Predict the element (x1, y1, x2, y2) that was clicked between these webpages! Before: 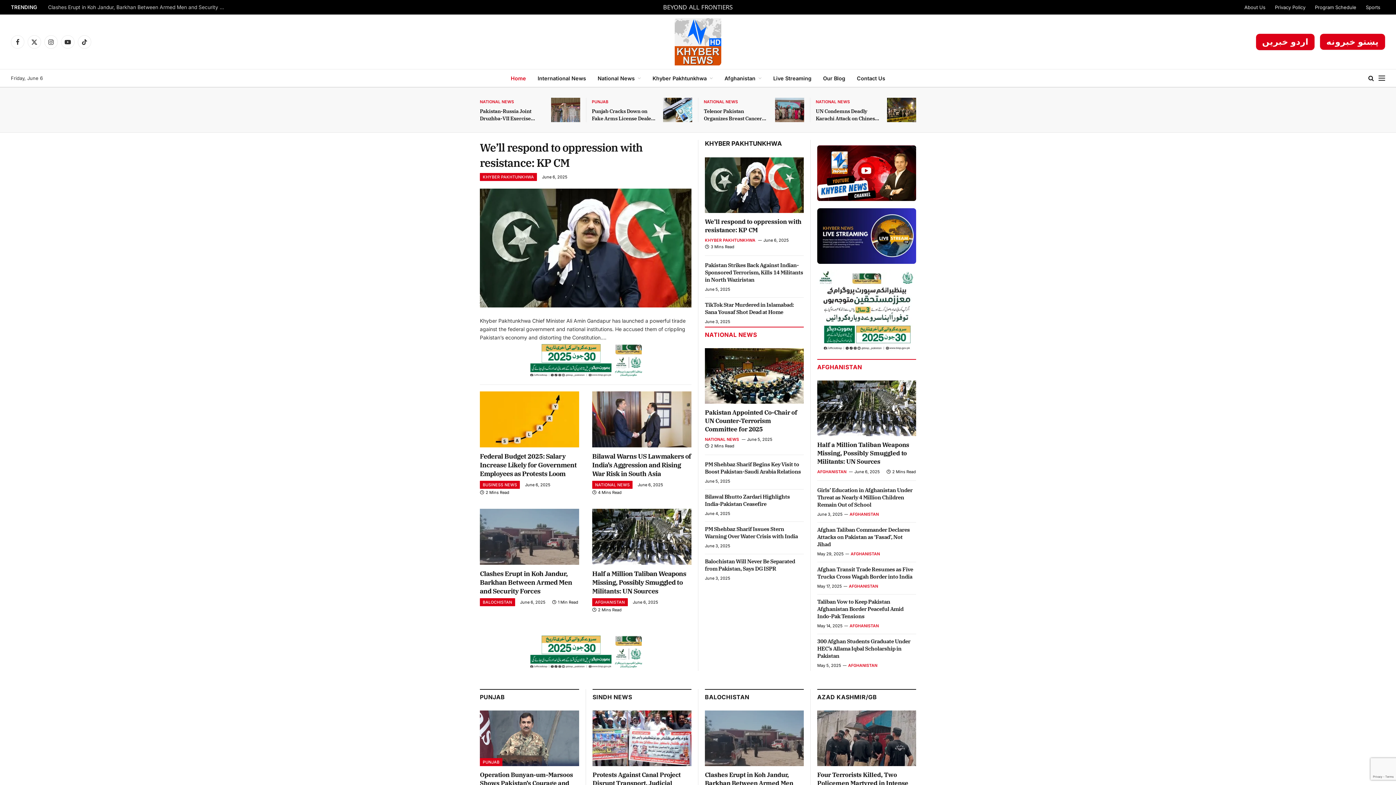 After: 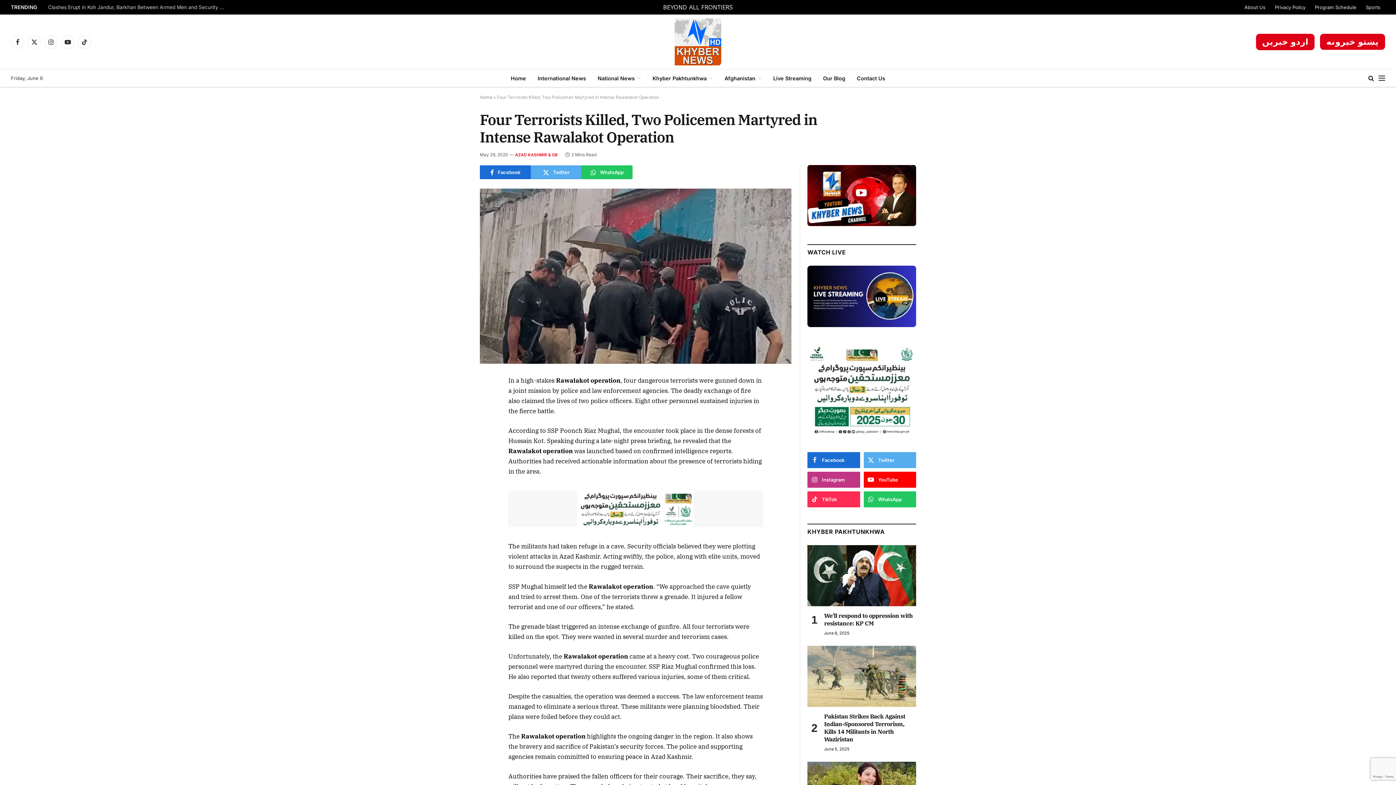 Action: bbox: (817, 710, 916, 766)